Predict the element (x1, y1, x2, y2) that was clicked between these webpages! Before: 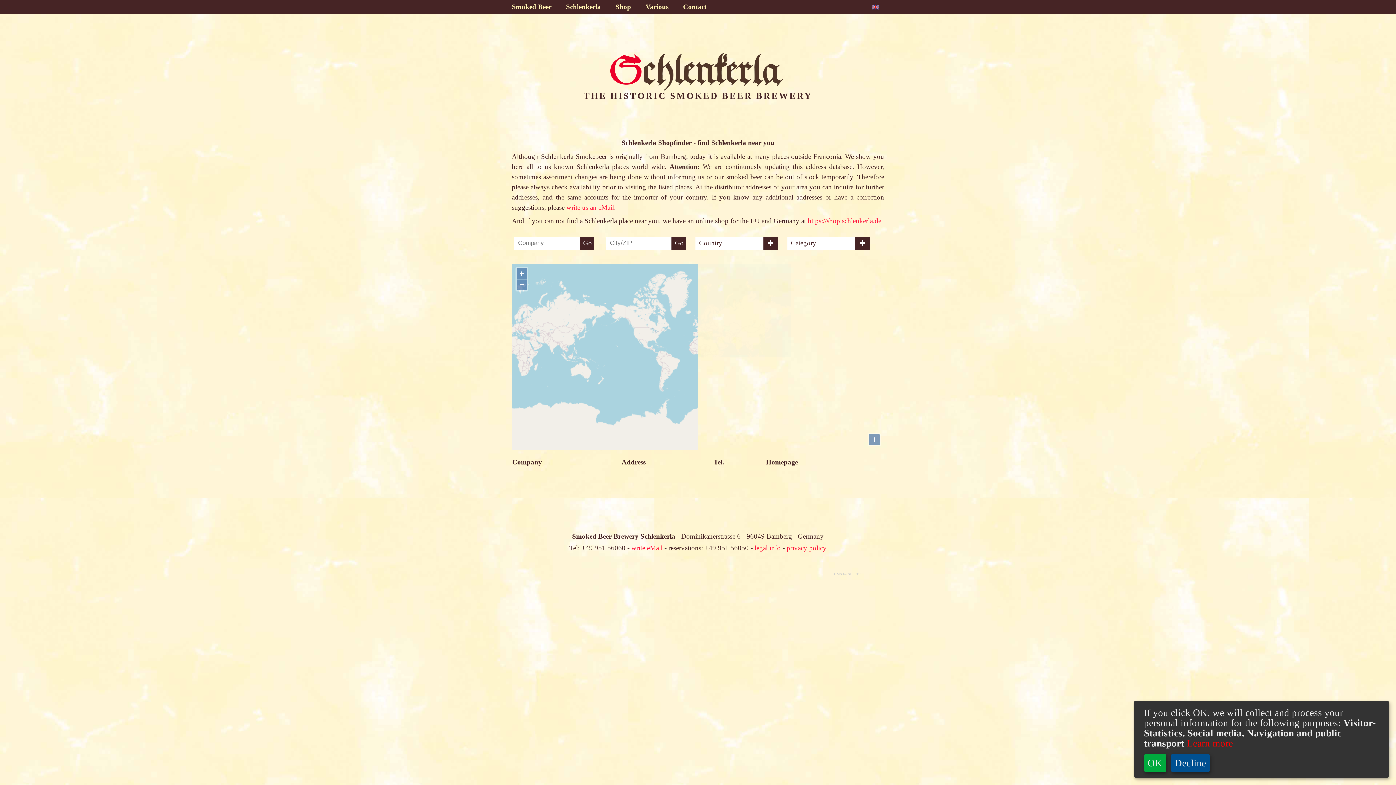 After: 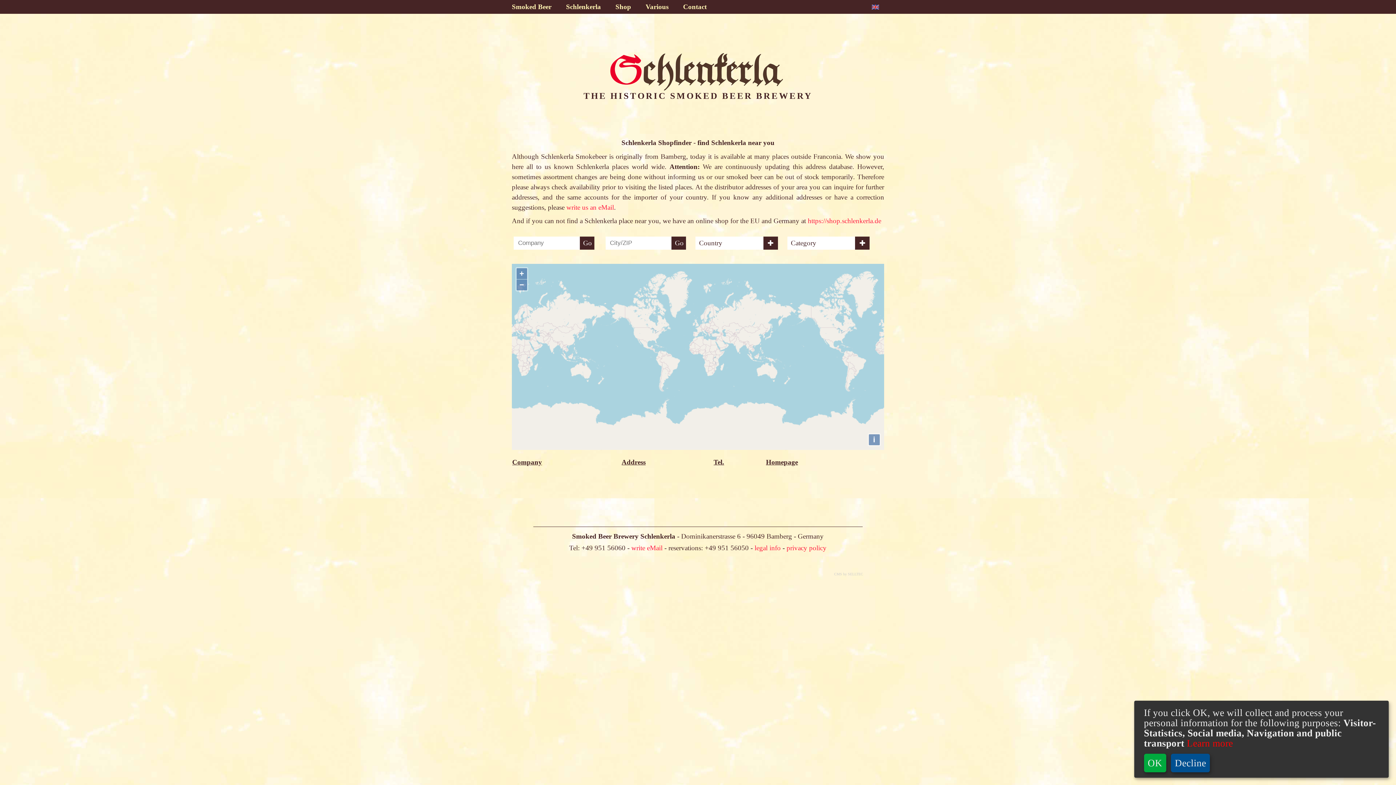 Action: bbox: (579, 236, 594, 249) label: Go